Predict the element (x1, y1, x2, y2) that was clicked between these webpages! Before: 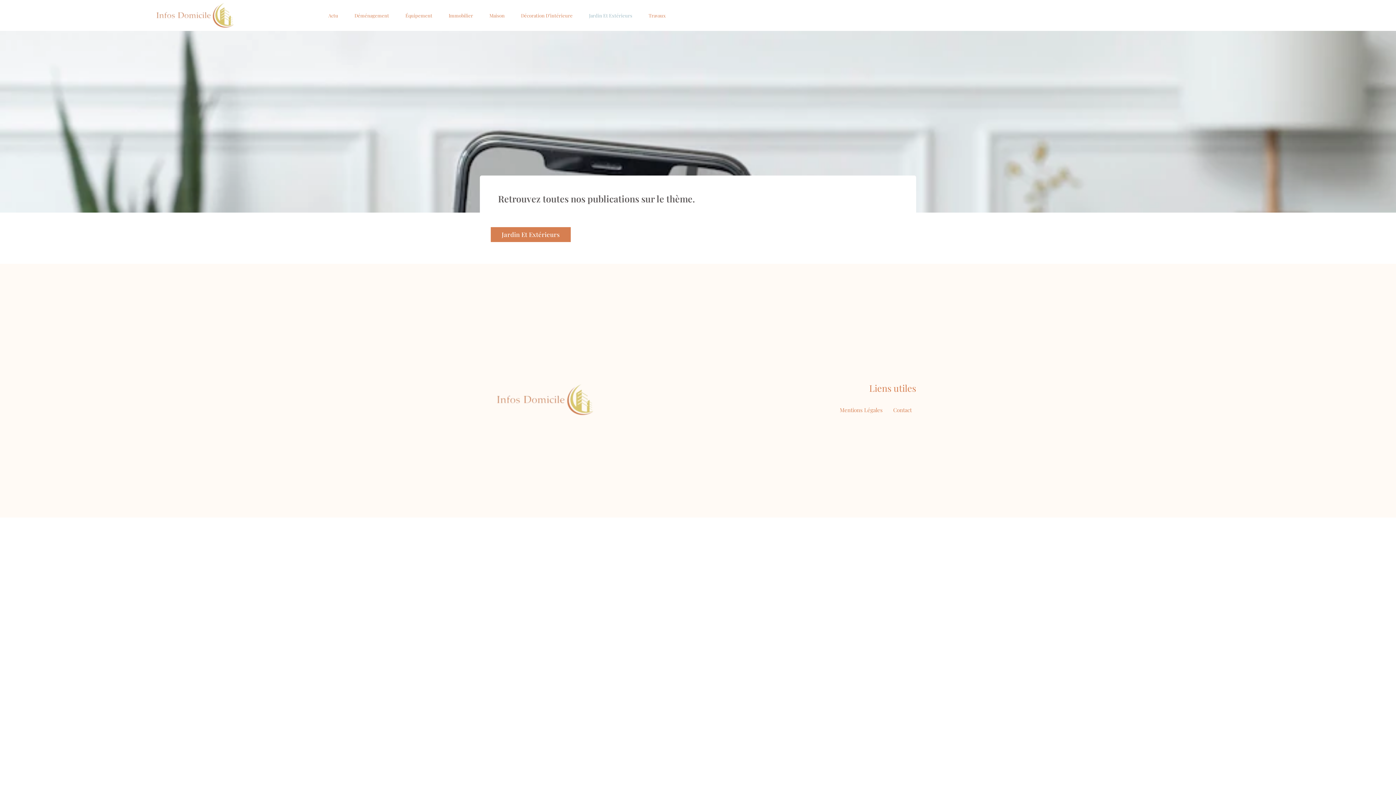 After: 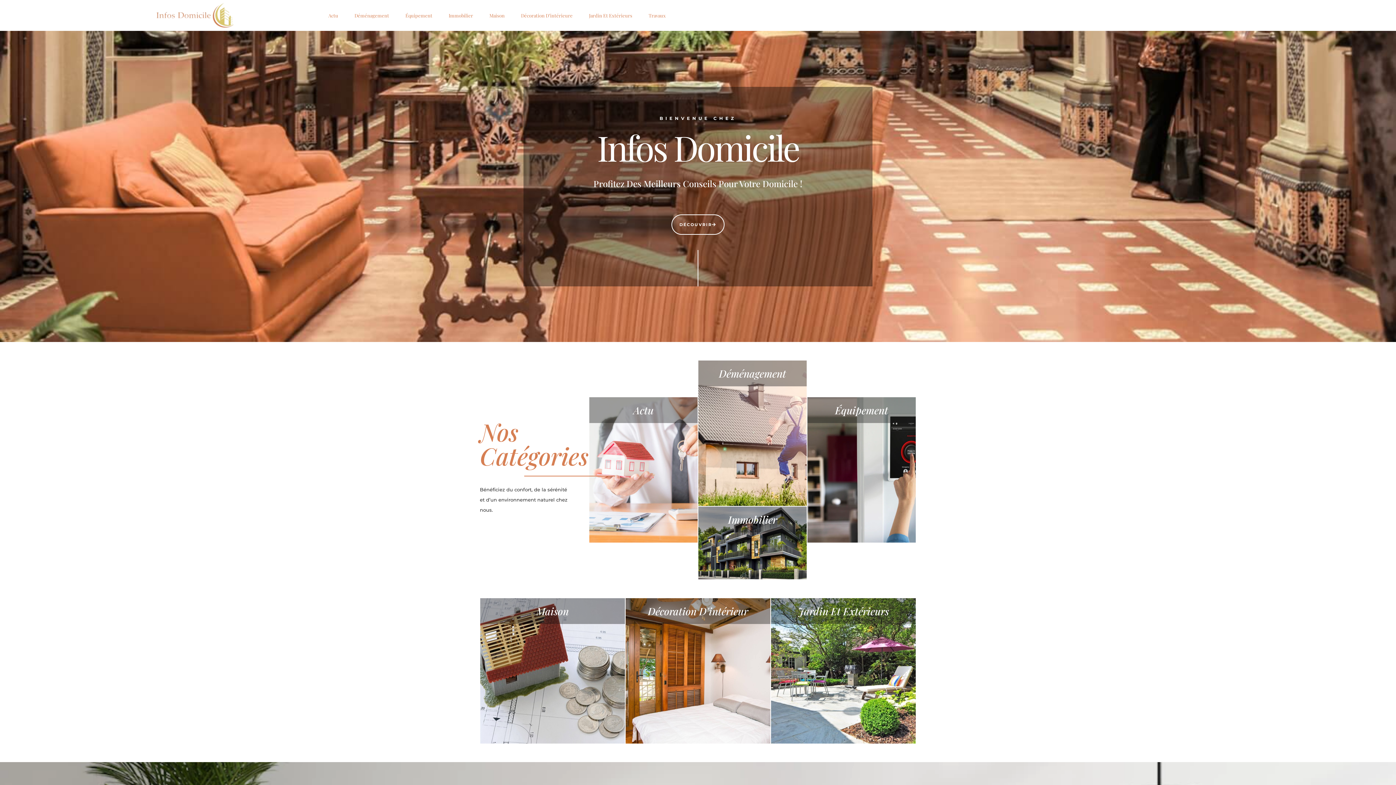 Action: bbox: (138, 1, 252, 29)